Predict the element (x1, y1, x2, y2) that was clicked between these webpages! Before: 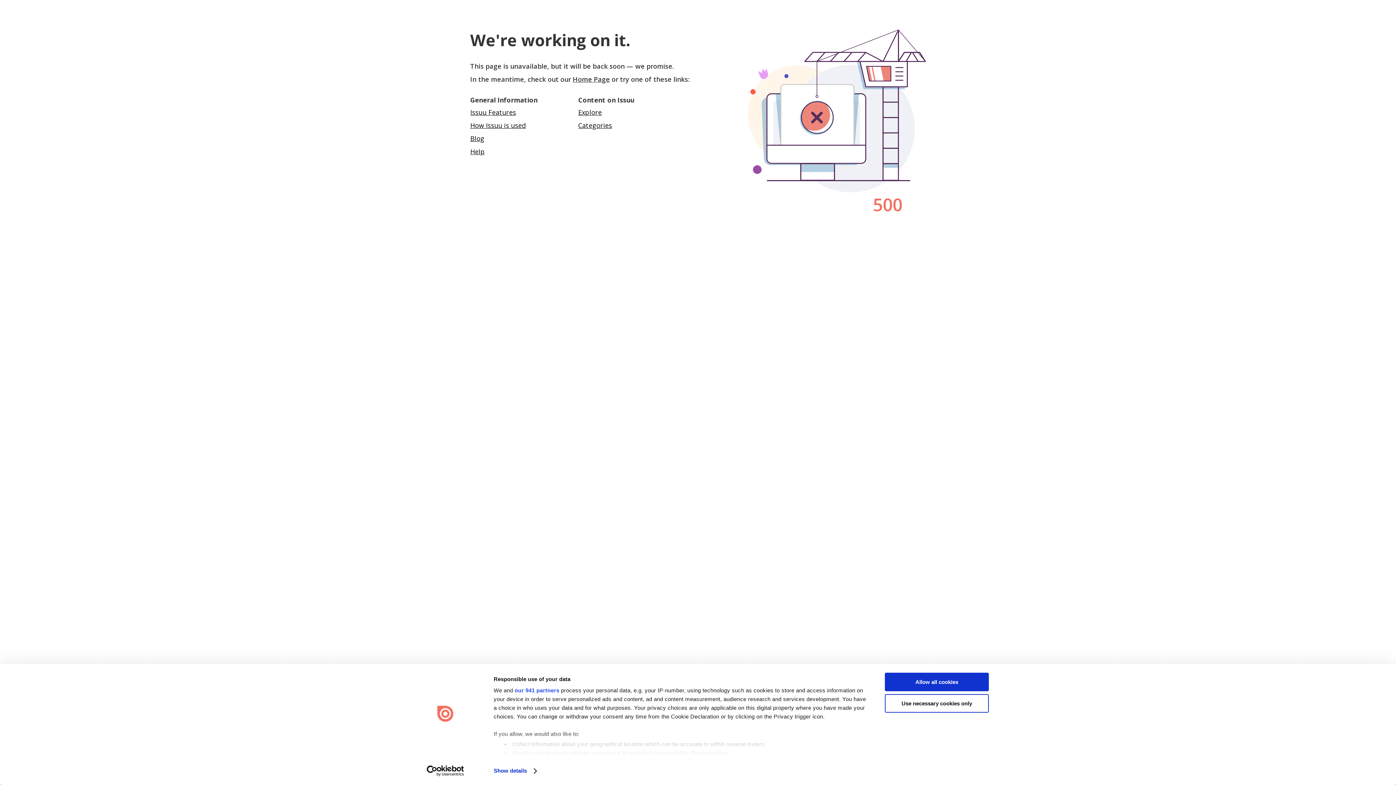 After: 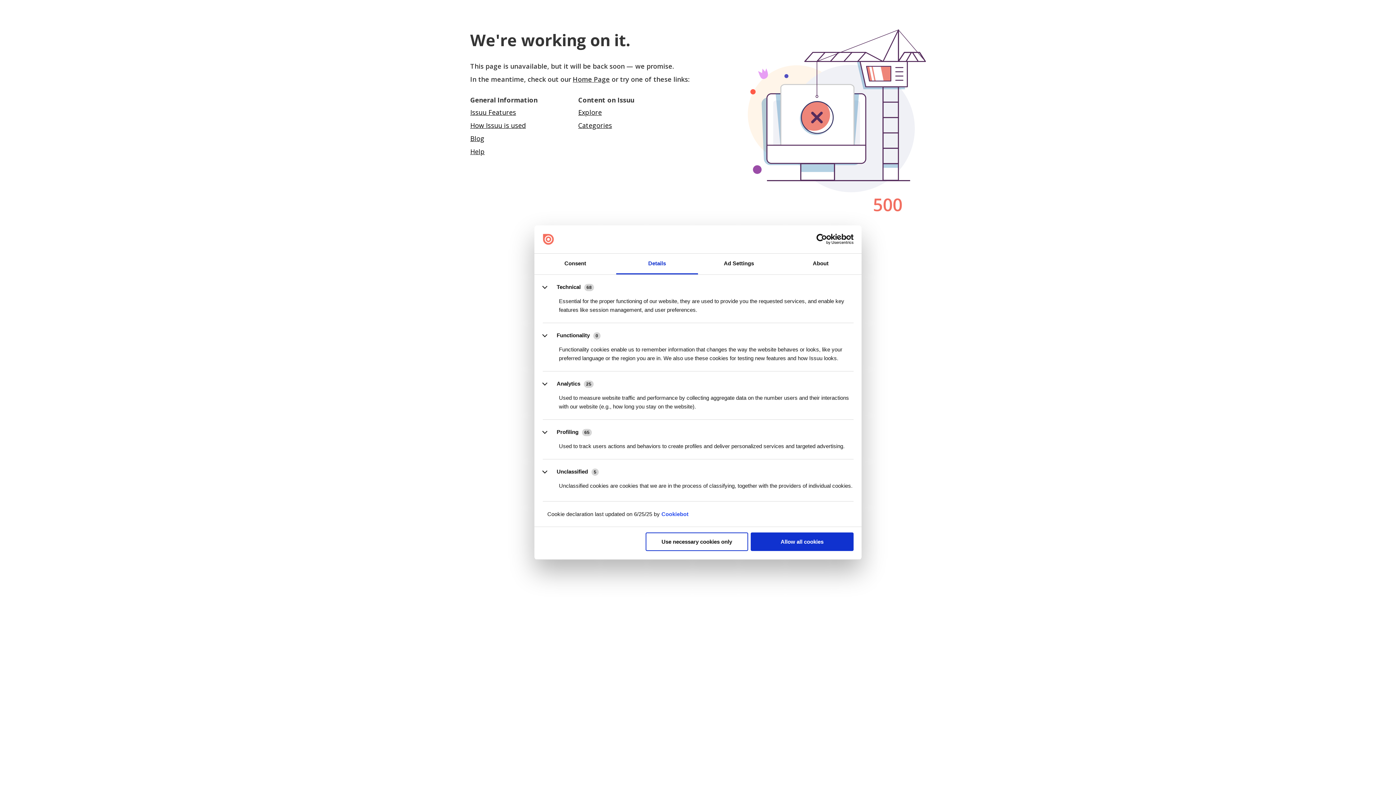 Action: label: Show details bbox: (493, 765, 536, 776)